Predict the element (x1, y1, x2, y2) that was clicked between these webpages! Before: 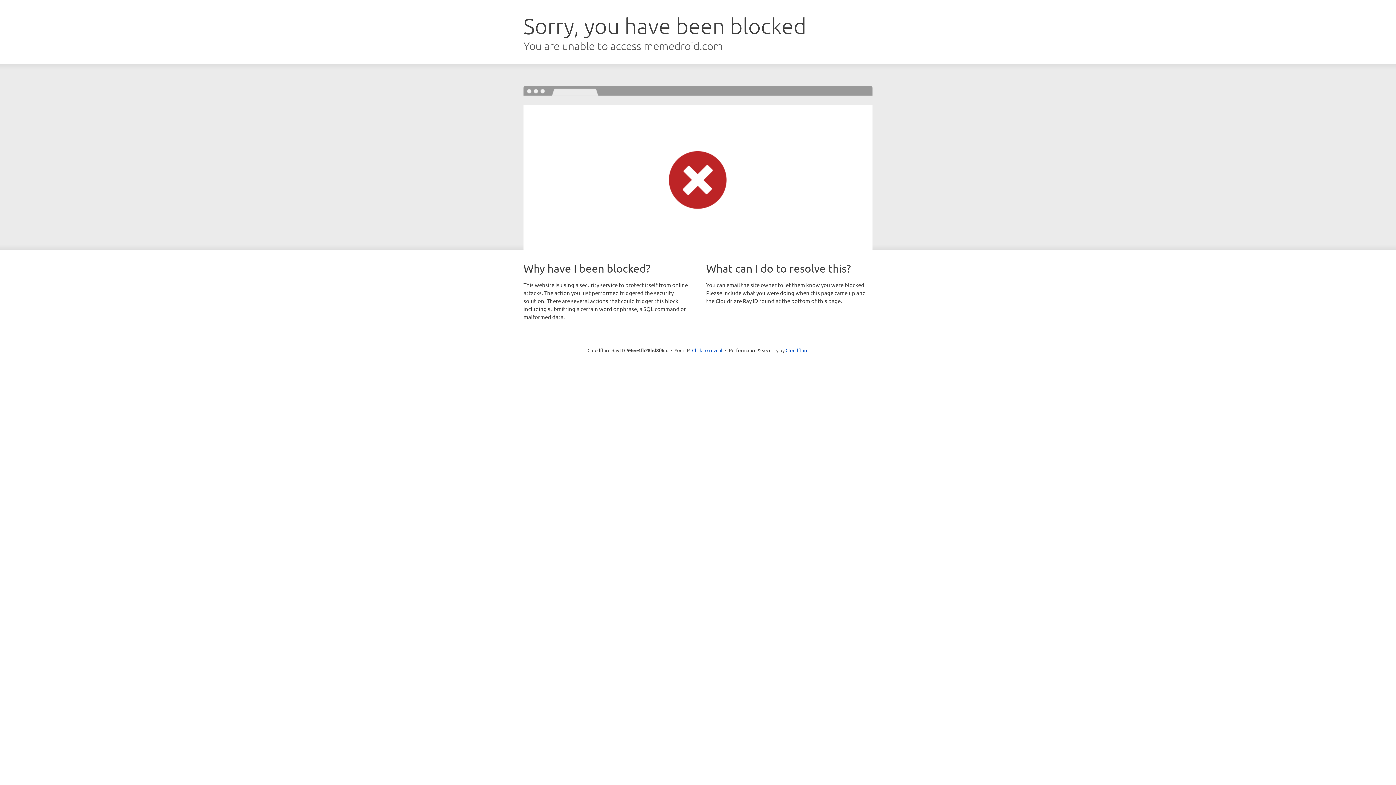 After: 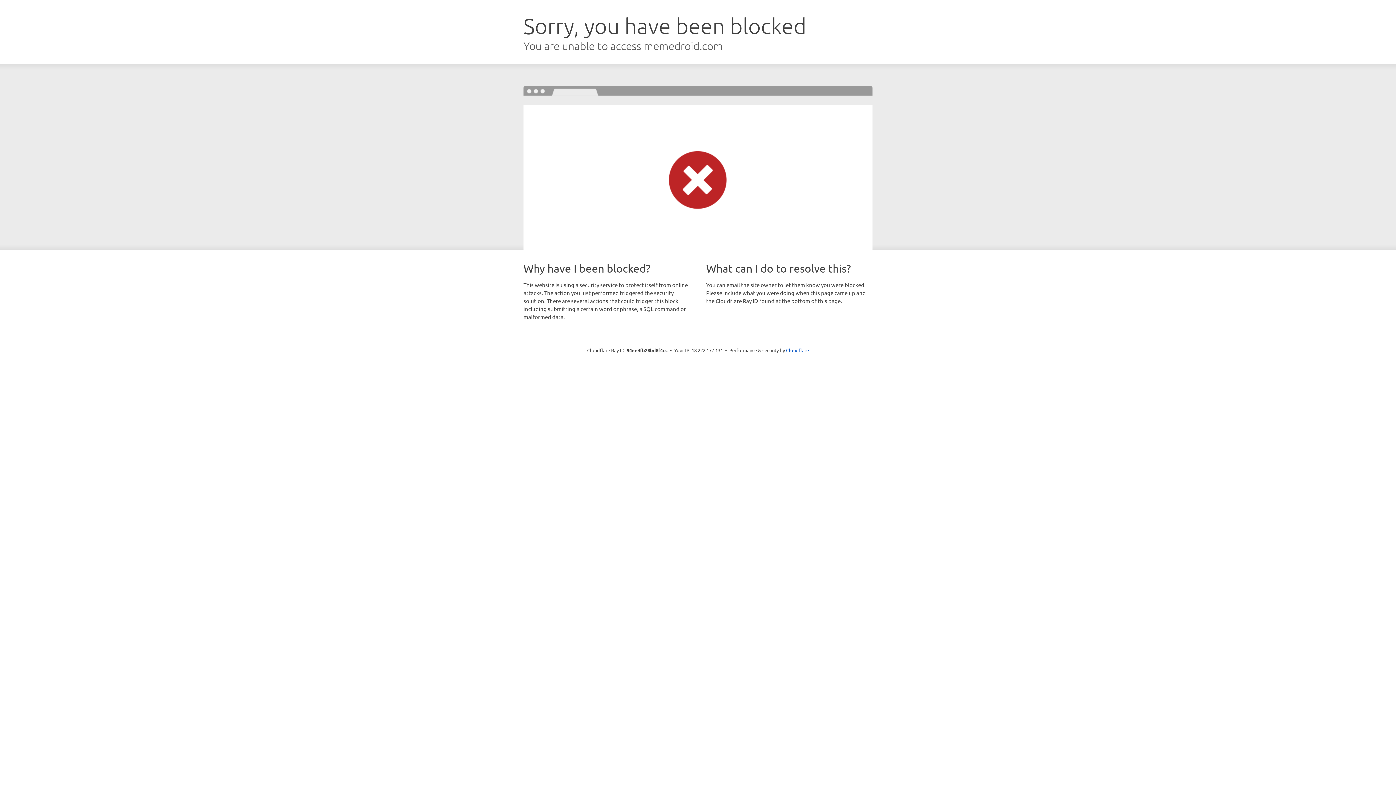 Action: bbox: (692, 346, 722, 353) label: Click to reveal